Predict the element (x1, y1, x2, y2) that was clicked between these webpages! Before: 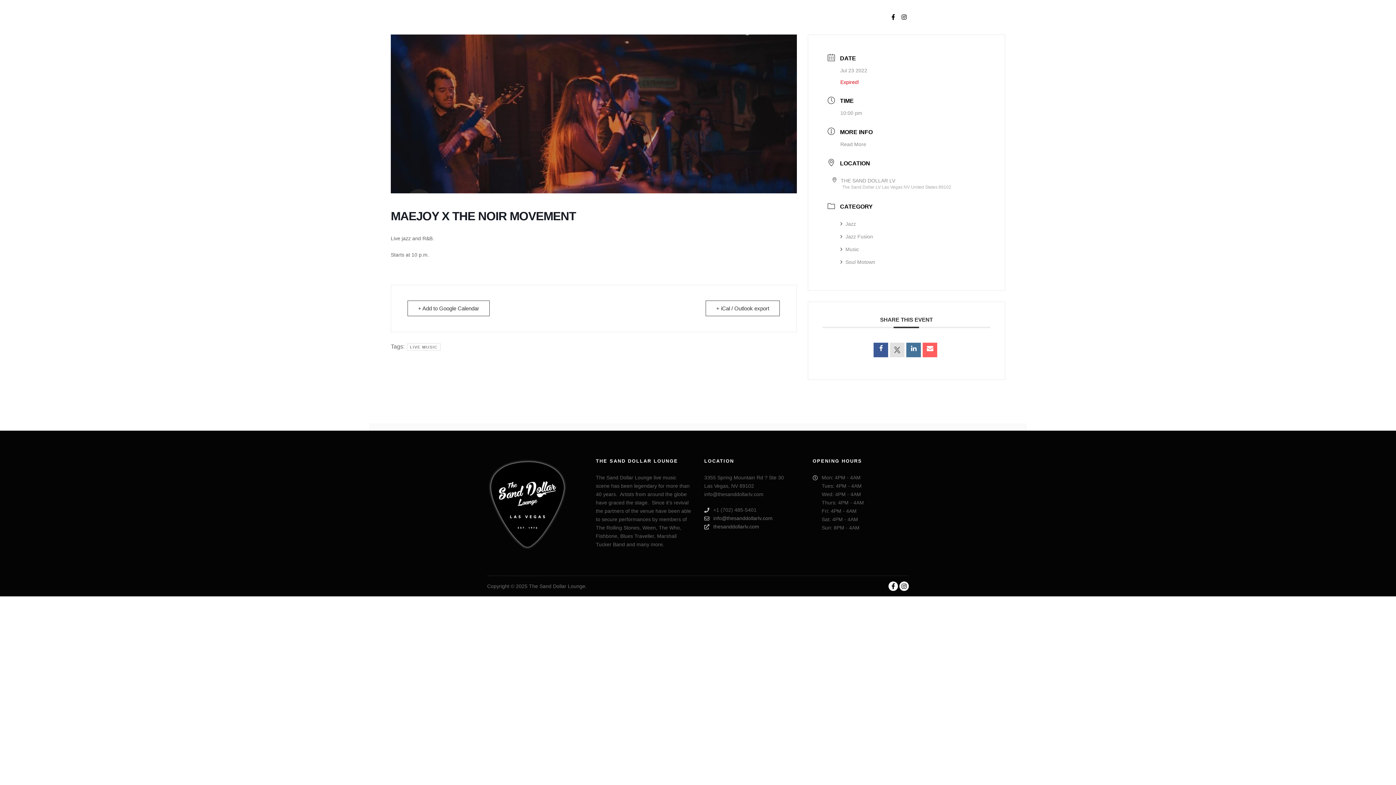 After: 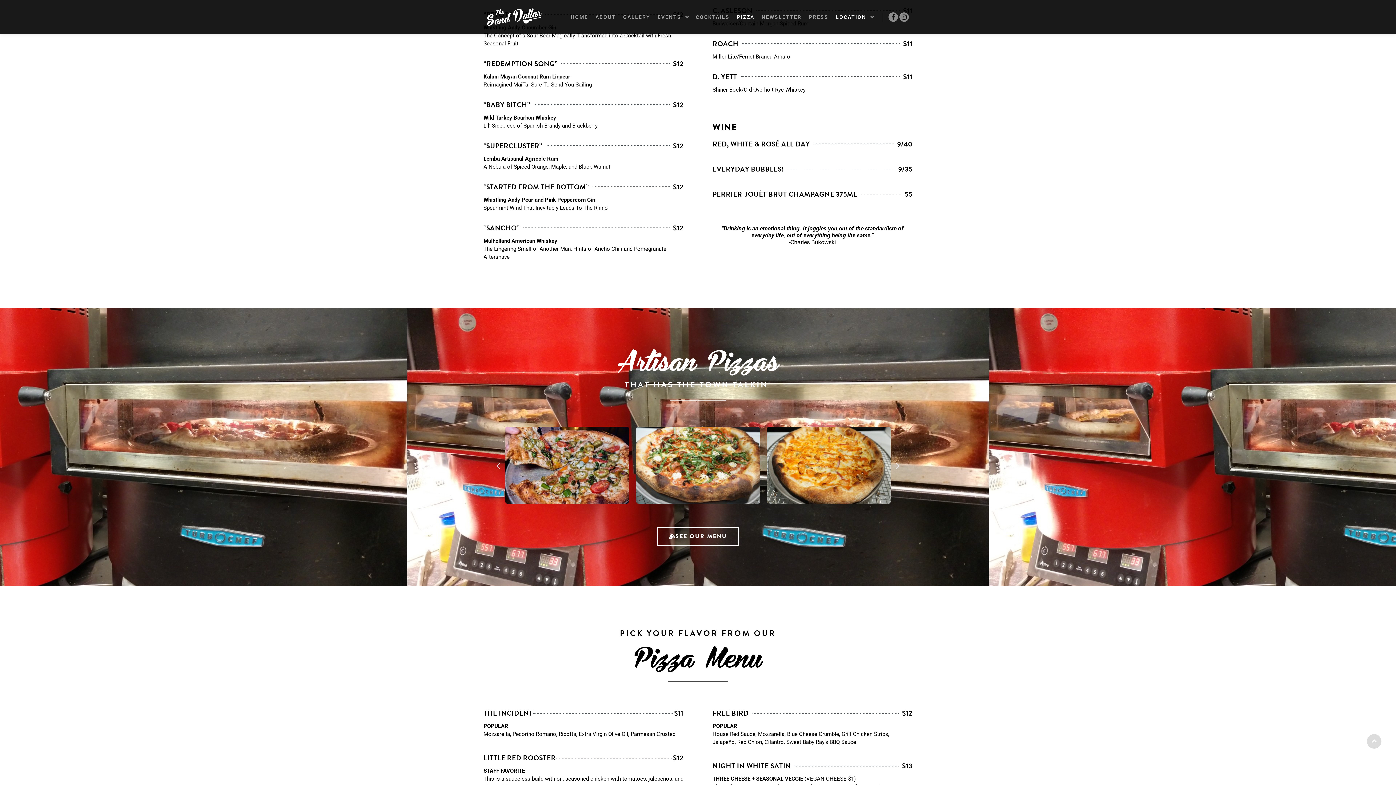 Action: bbox: (727, 0, 753, 34) label: PIZZA